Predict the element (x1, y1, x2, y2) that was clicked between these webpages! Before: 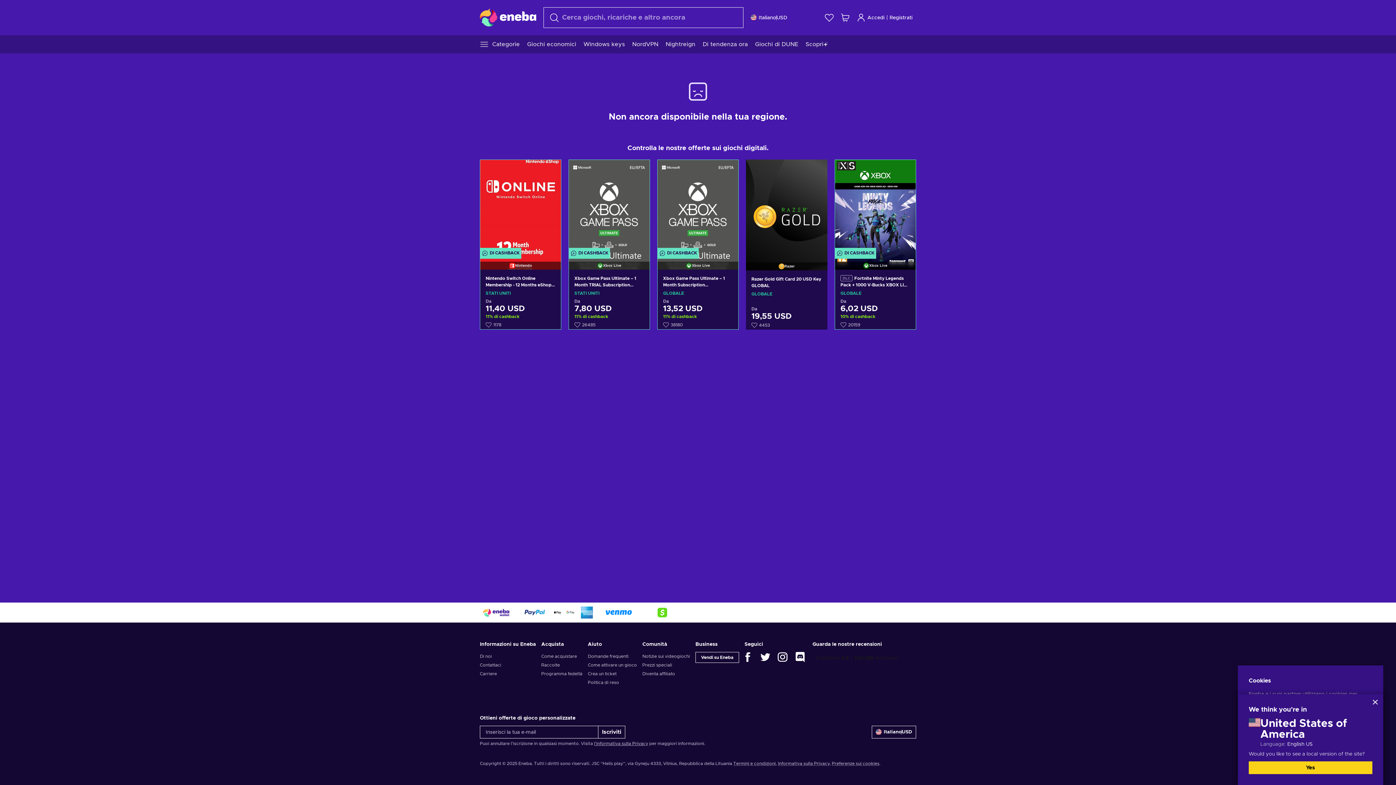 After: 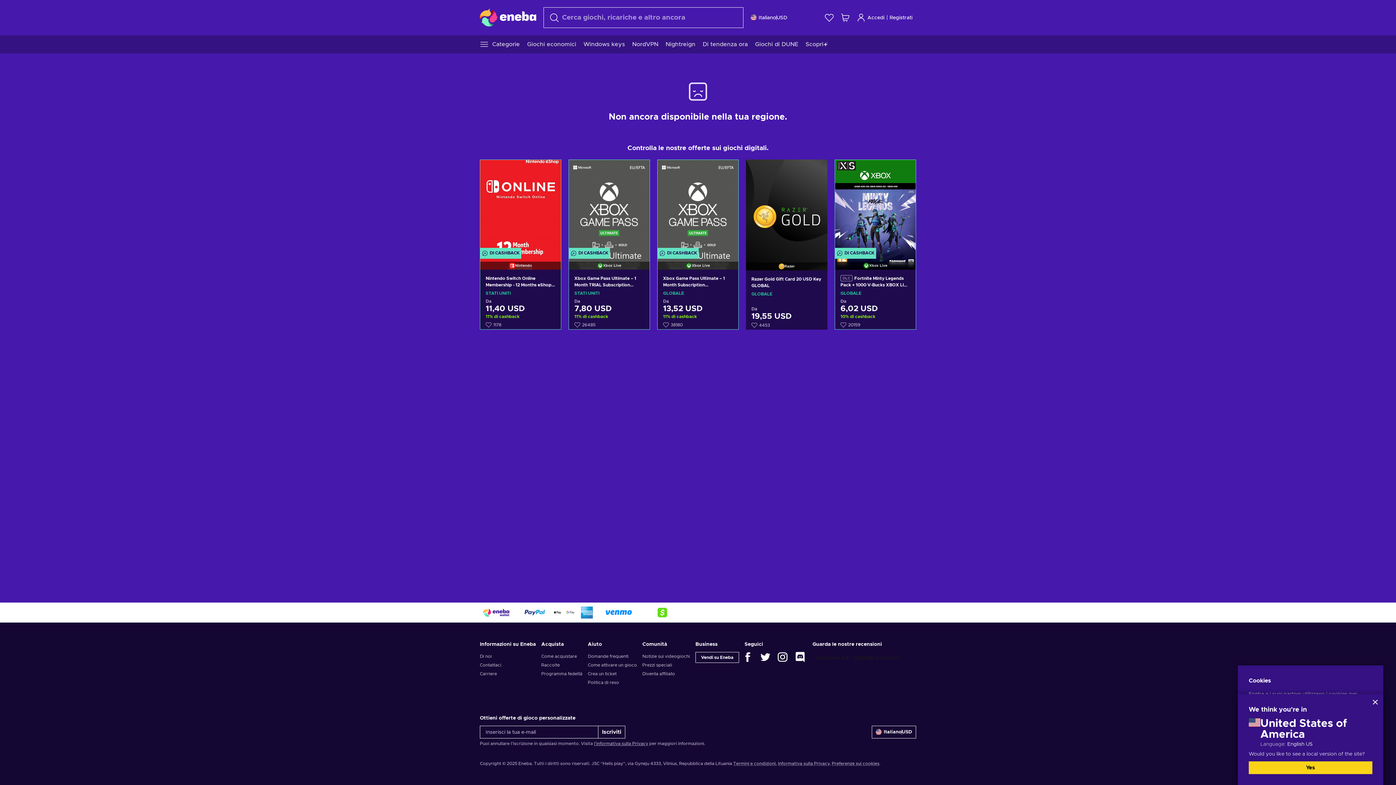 Action: bbox: (480, 669, 537, 678) label: Carriere